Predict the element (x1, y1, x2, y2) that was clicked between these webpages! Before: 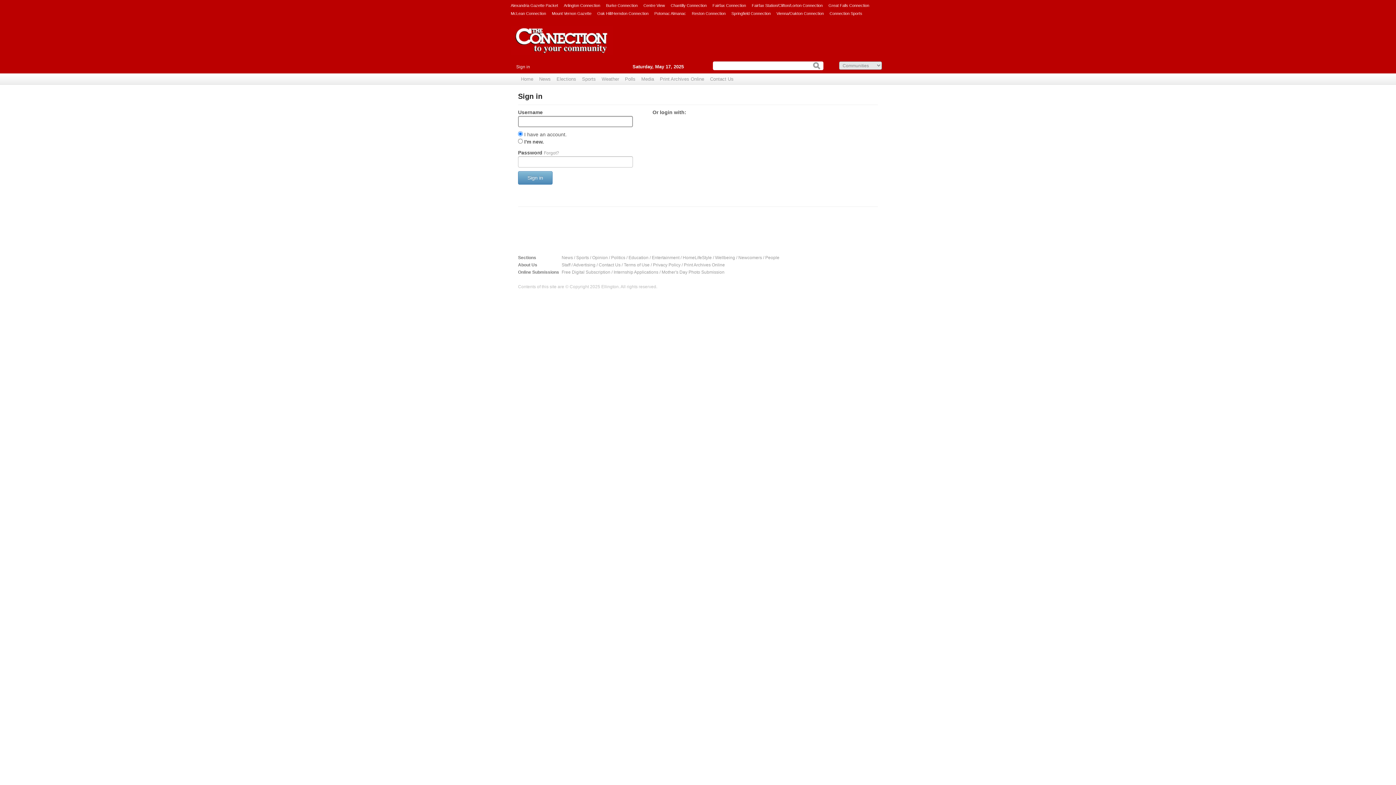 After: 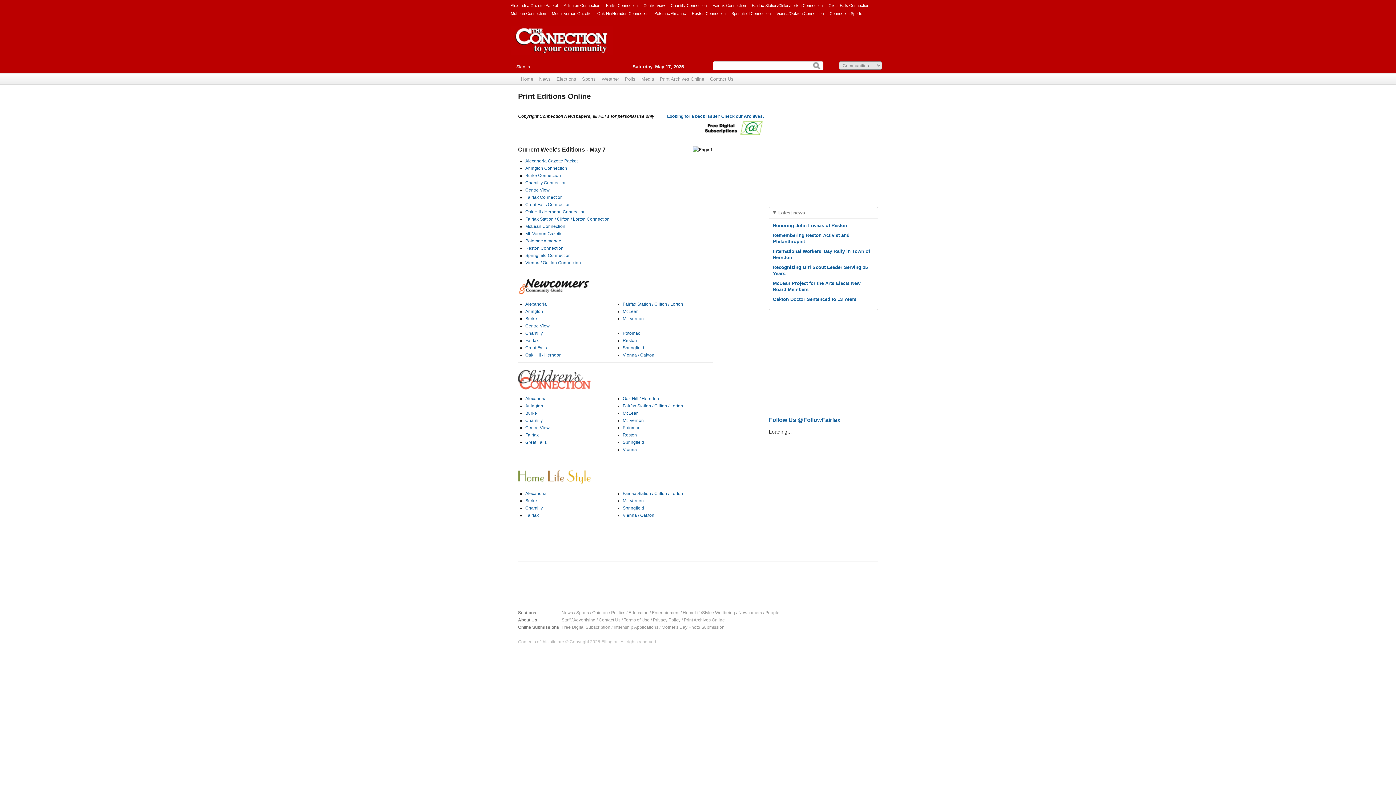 Action: bbox: (684, 262, 725, 267) label: Print Archives Online